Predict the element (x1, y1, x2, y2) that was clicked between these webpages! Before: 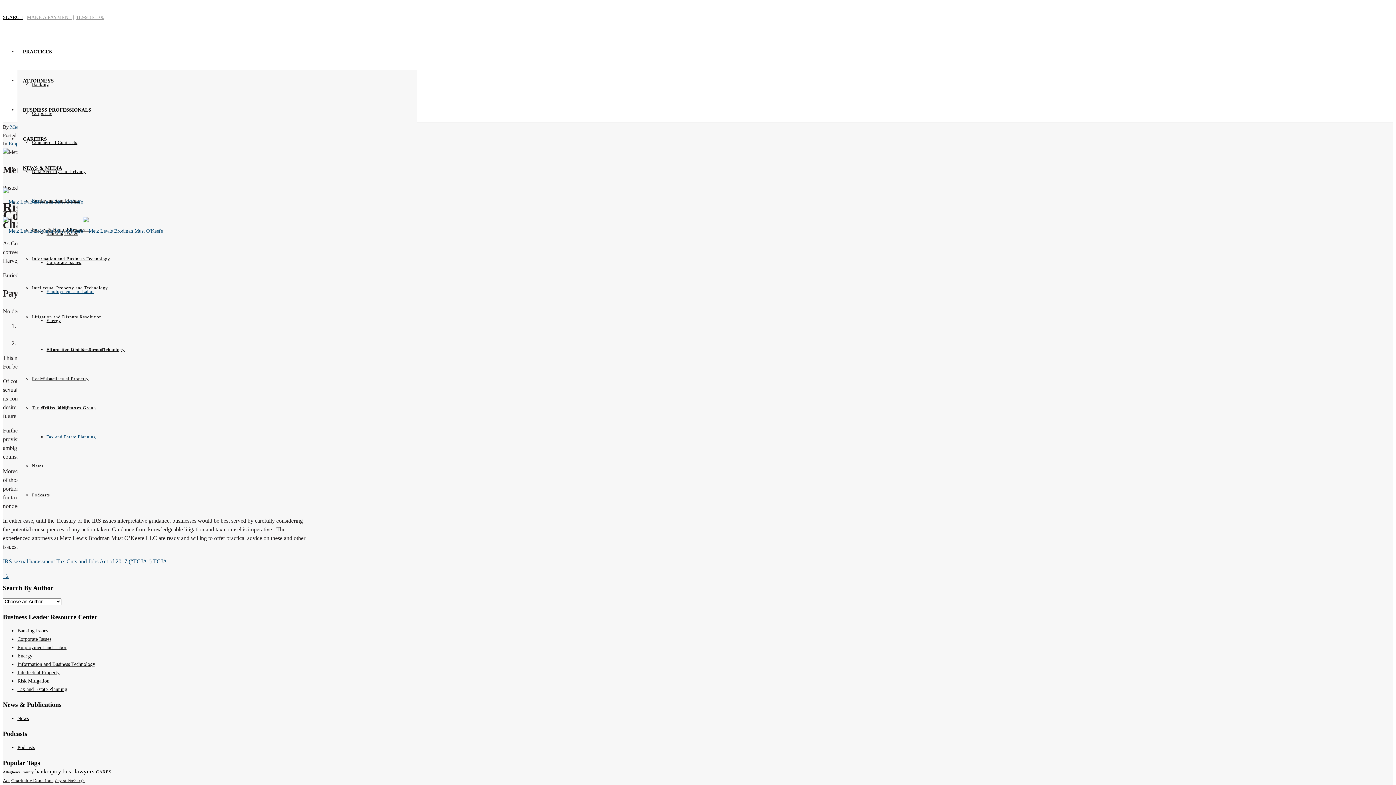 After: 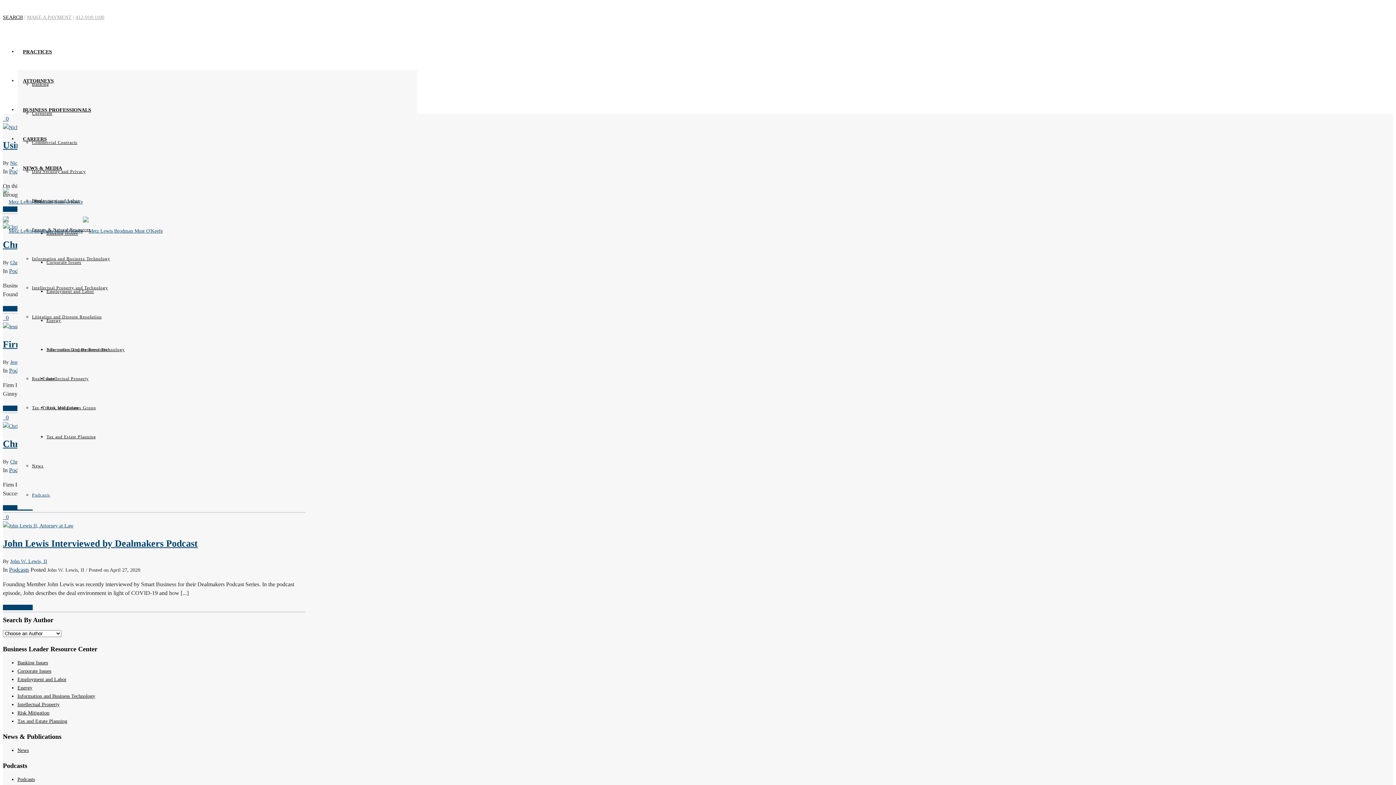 Action: label: Podcasts bbox: (32, 492, 50, 497)